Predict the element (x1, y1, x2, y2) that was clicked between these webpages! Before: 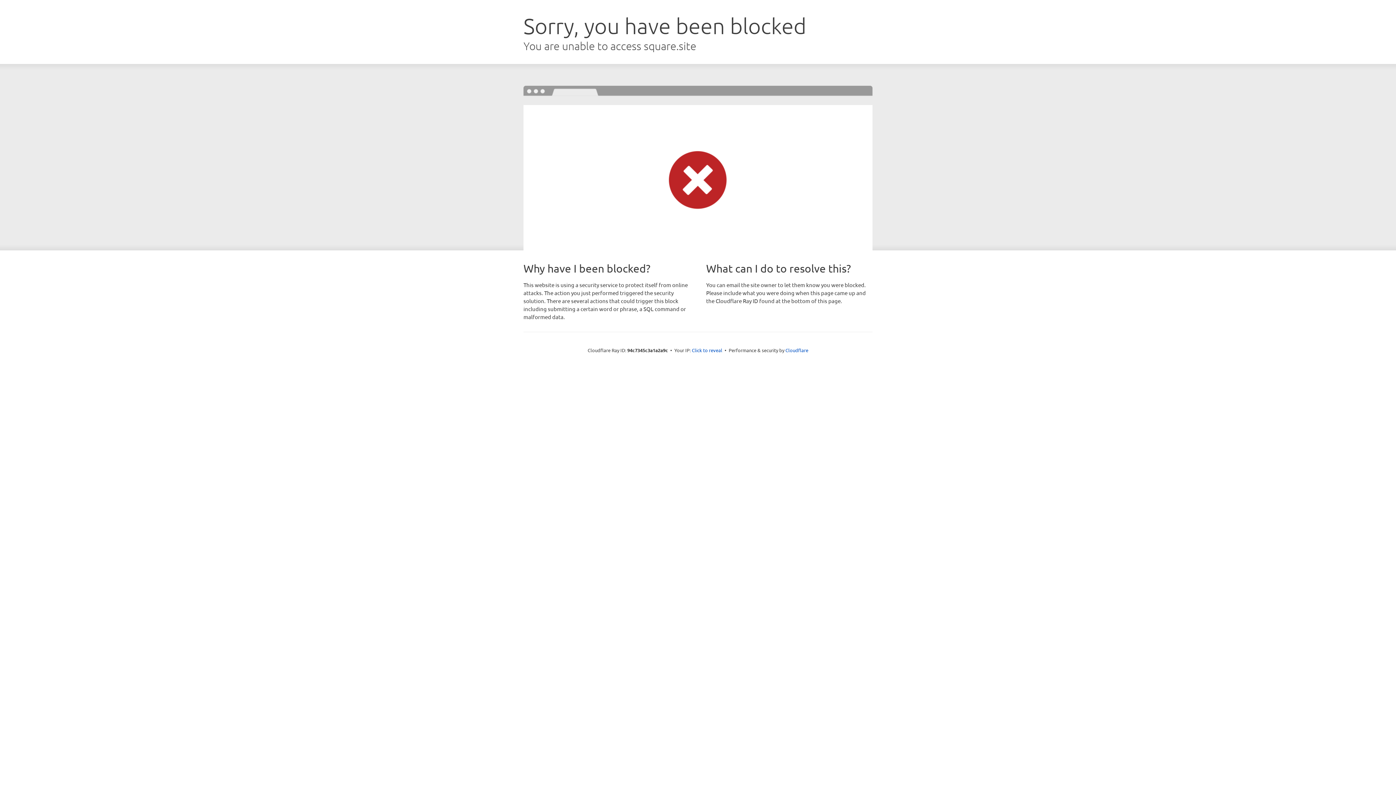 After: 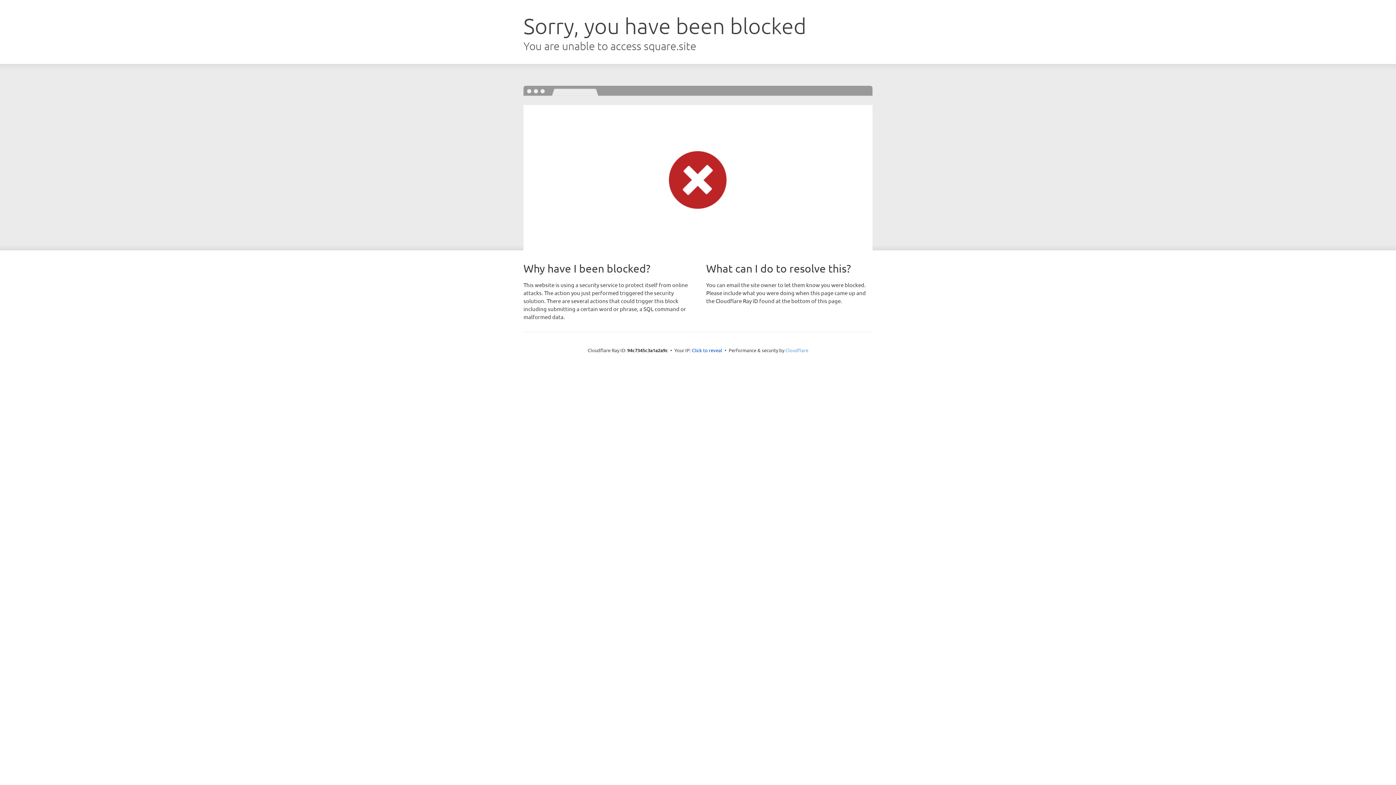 Action: label: Cloudflare bbox: (785, 347, 808, 353)